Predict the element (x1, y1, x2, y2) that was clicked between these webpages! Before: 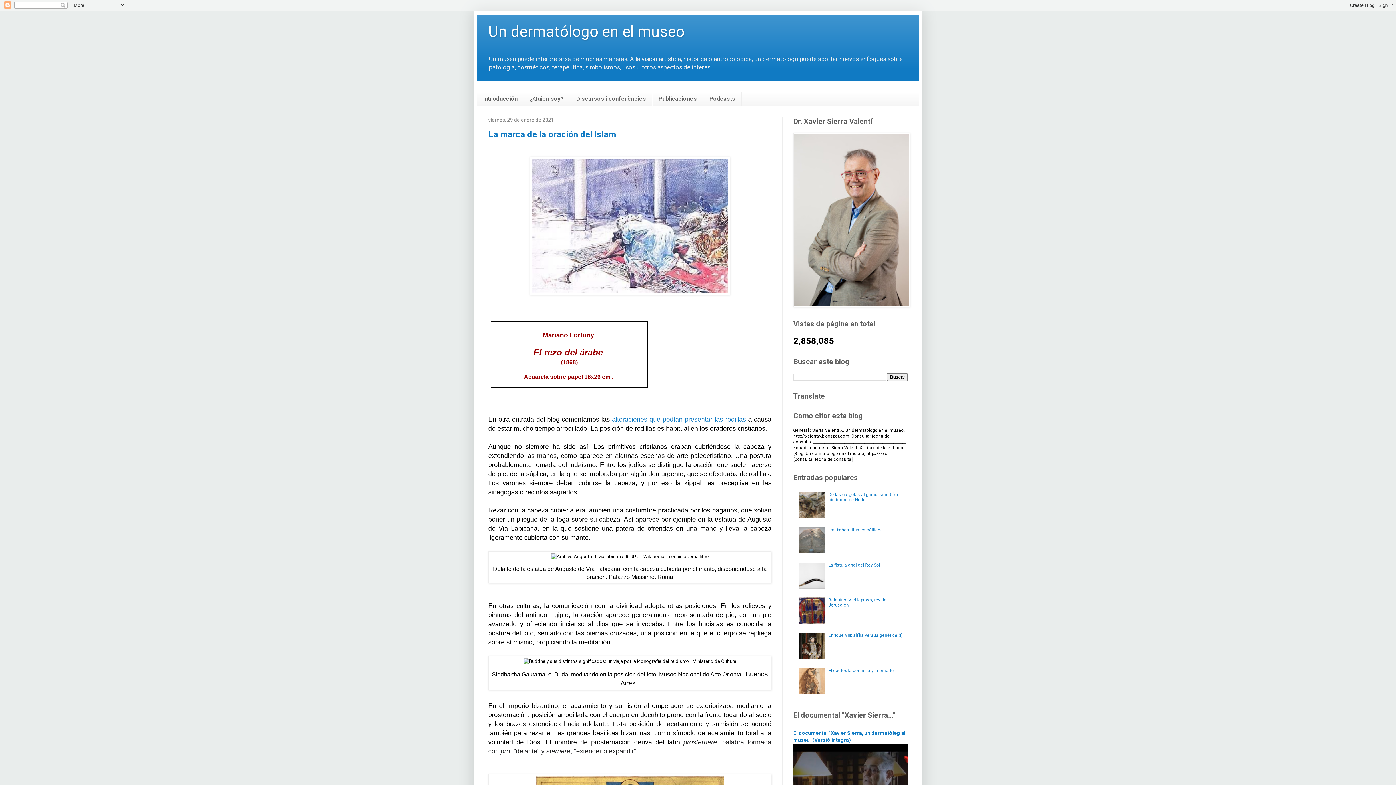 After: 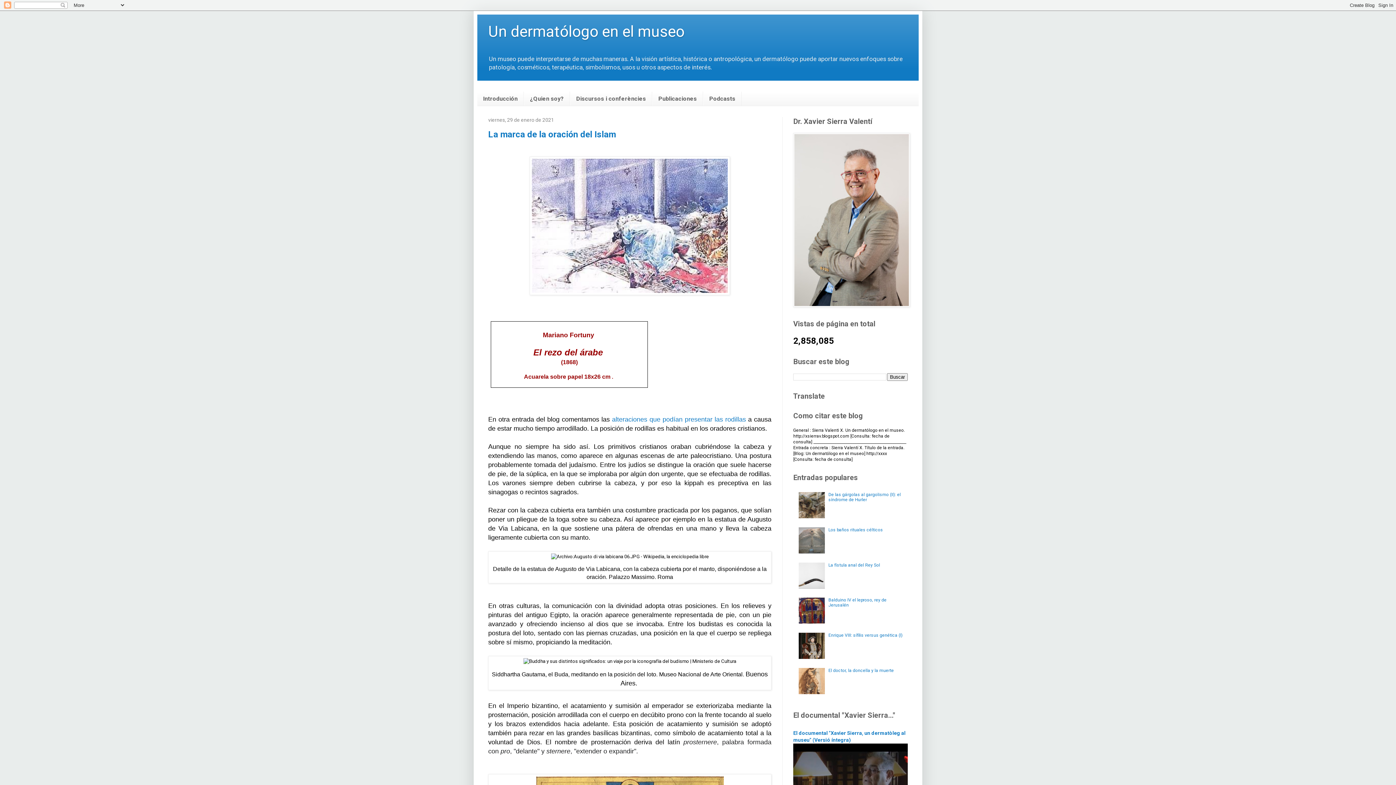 Action: bbox: (798, 620, 826, 625)